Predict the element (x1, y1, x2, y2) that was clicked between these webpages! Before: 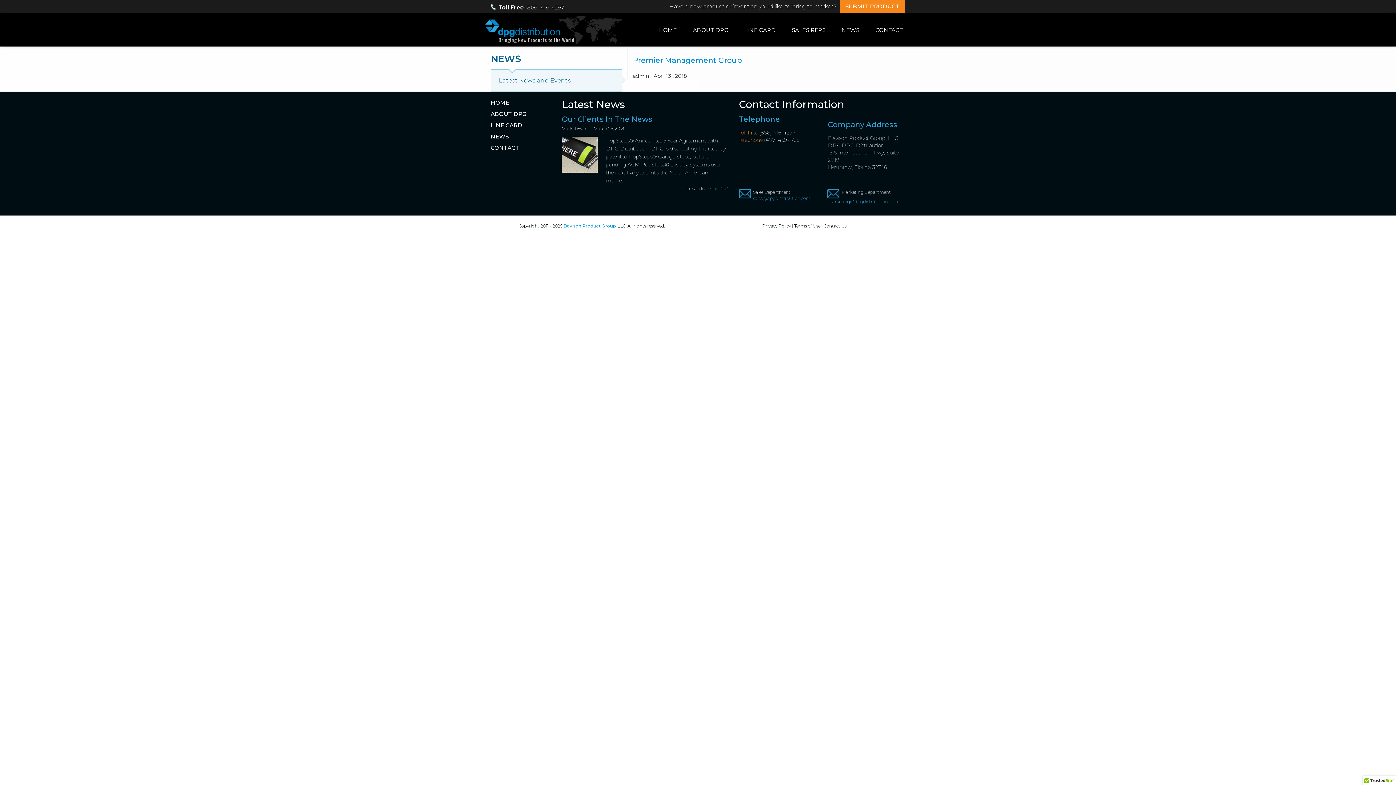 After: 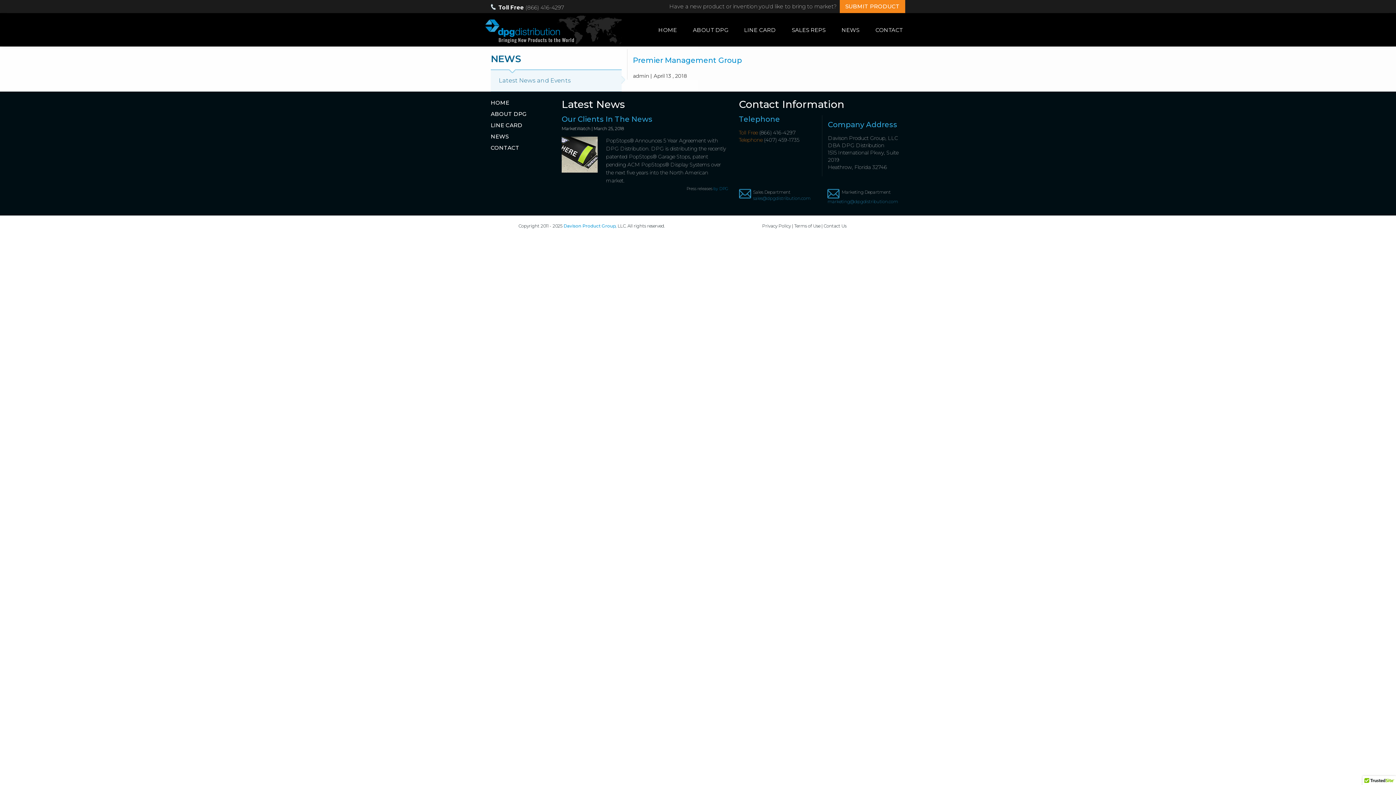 Action: bbox: (827, 195, 905, 204) label: marketing@dpgdistribution.com